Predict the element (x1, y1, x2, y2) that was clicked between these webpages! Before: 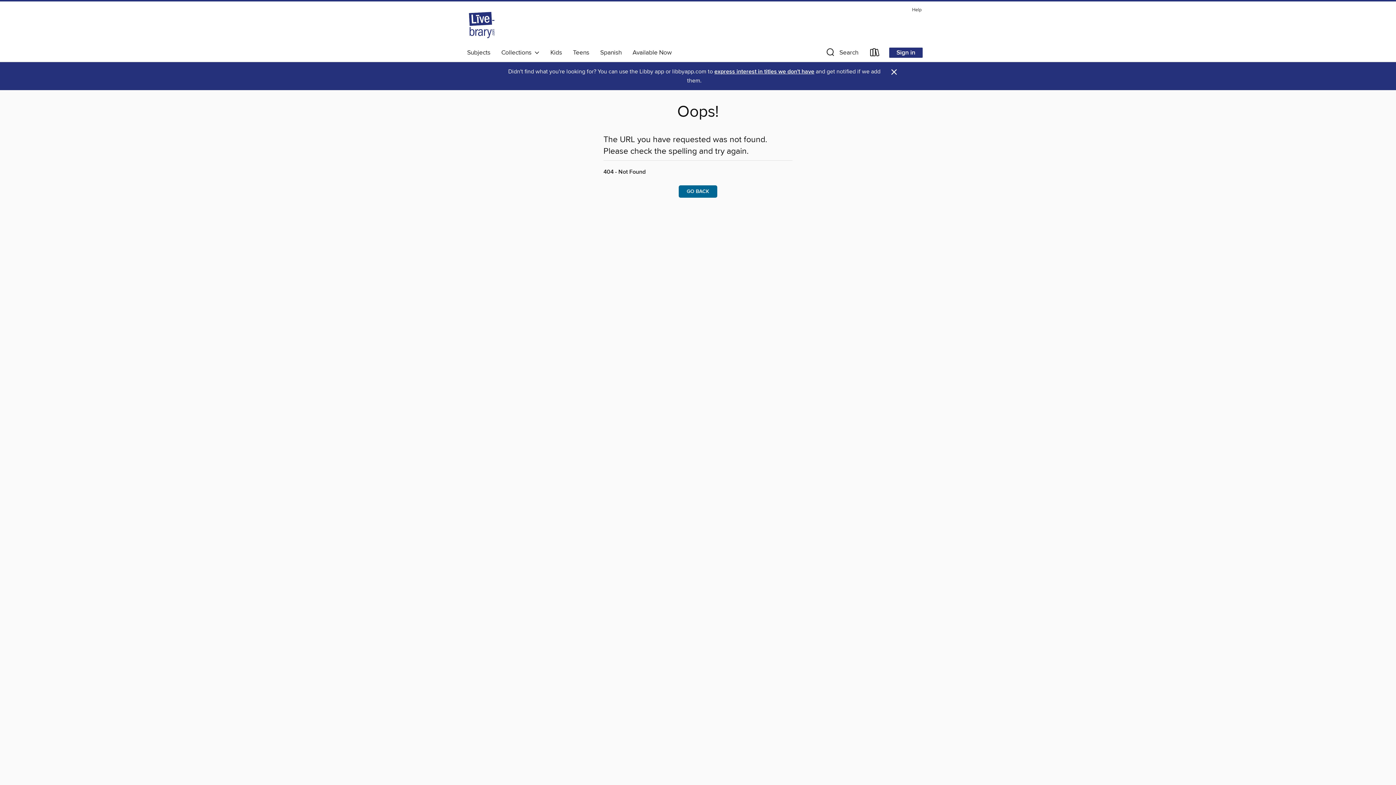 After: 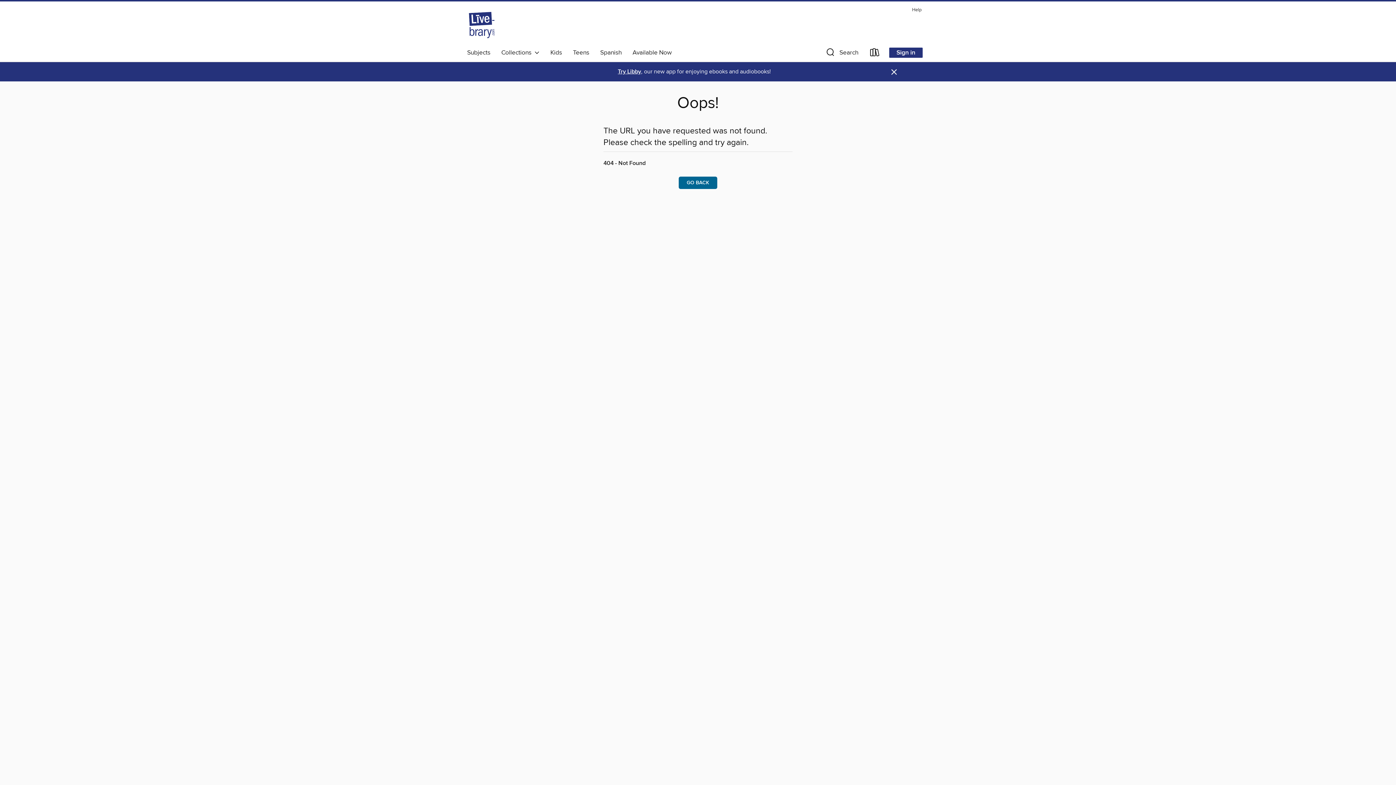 Action: bbox: (890, 67, 898, 76) label: Dismiss alert